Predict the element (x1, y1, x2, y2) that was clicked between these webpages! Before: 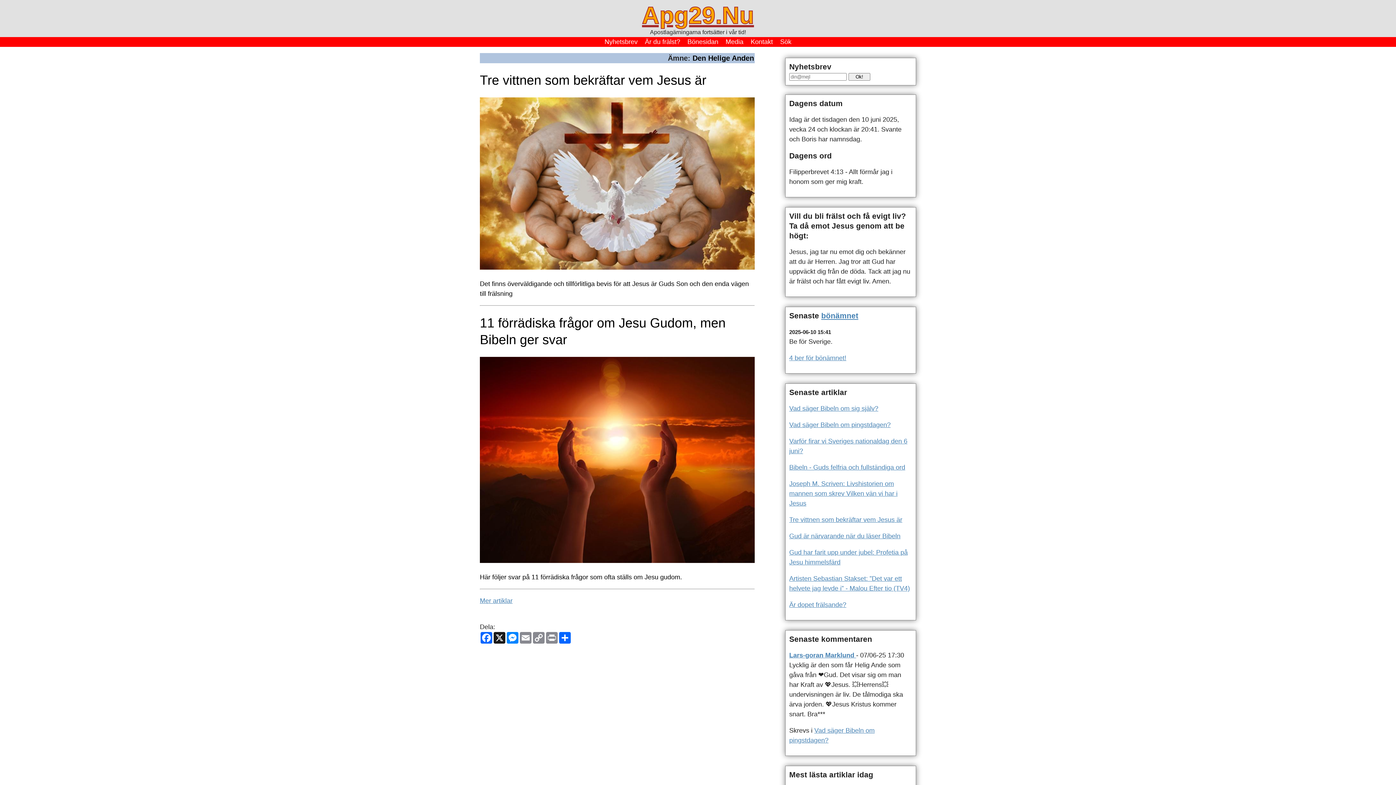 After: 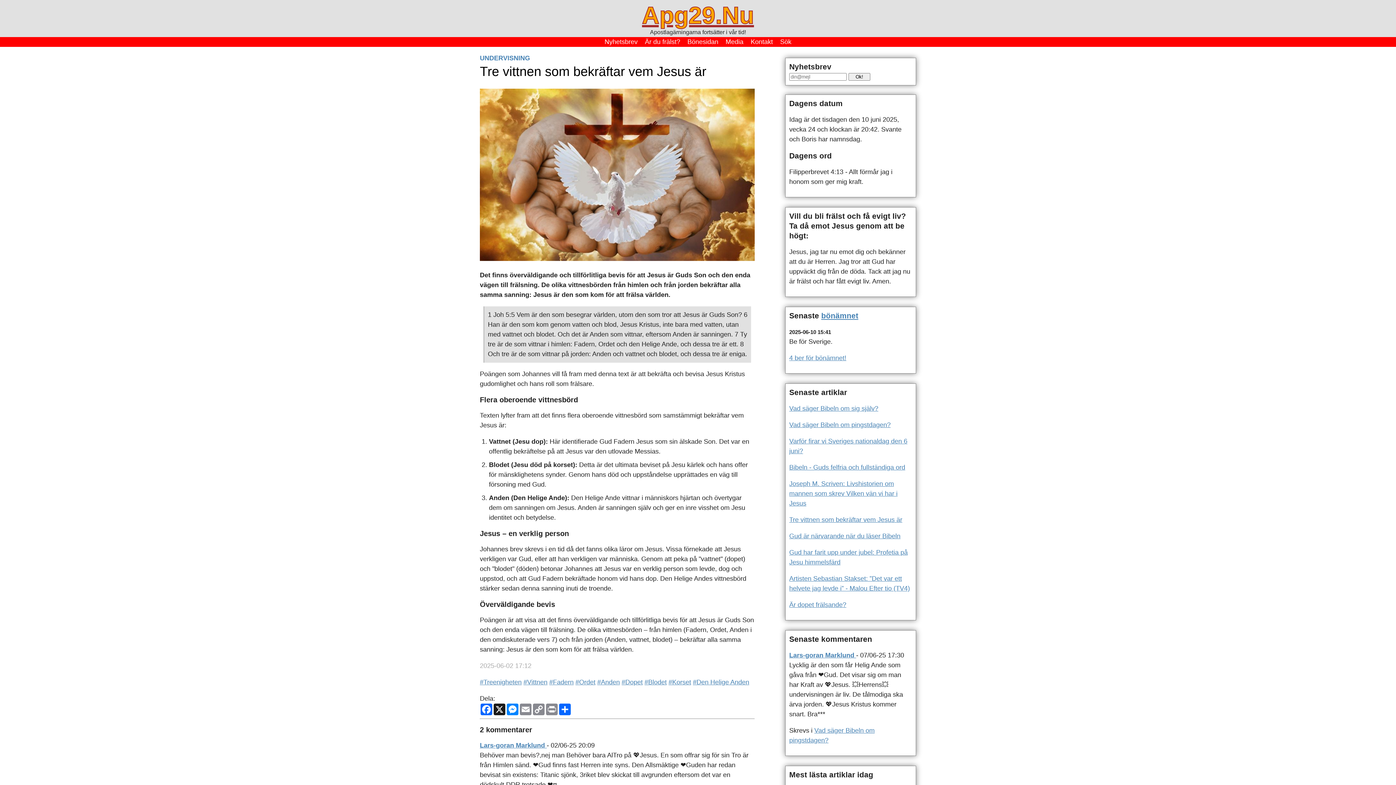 Action: bbox: (789, 516, 902, 523) label: Tre vittnen som bekräftar vem Jesus är